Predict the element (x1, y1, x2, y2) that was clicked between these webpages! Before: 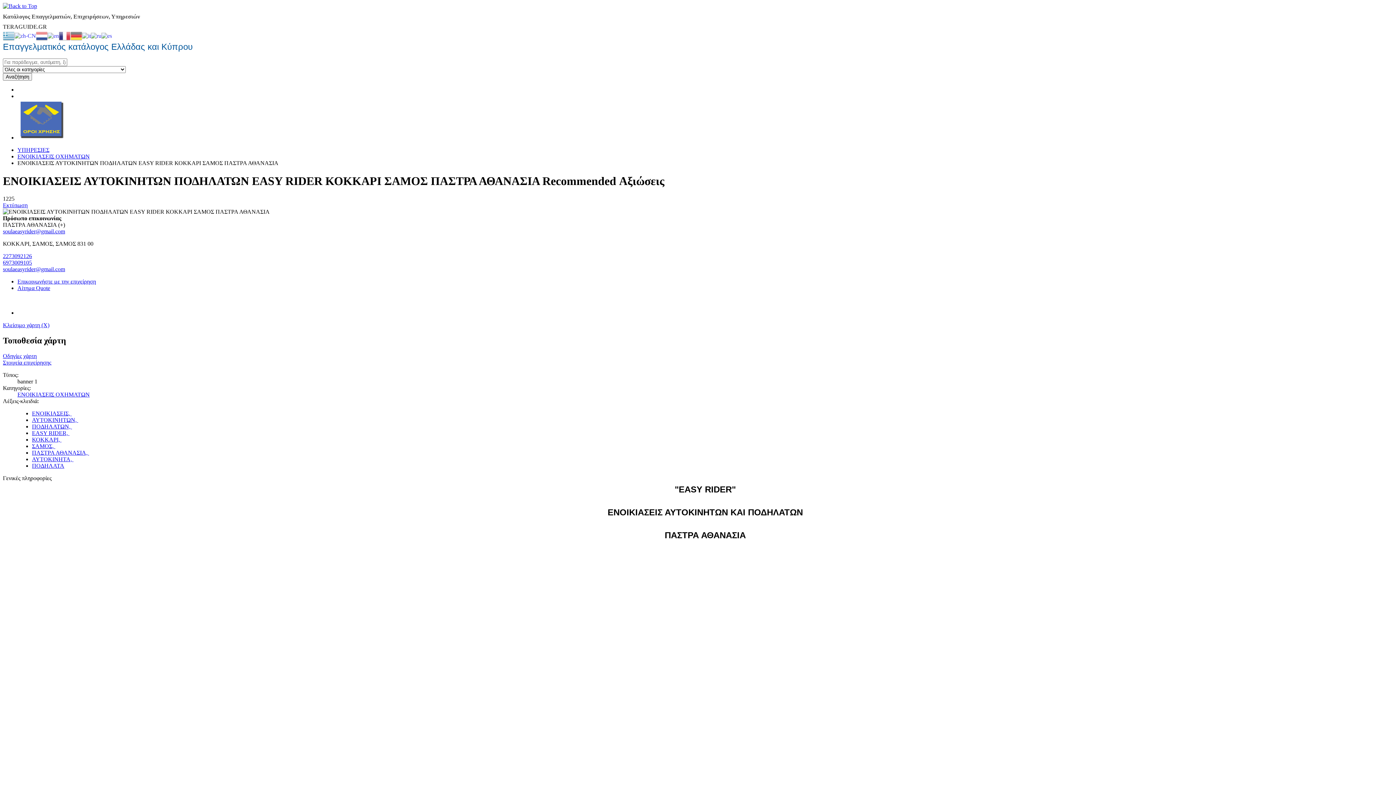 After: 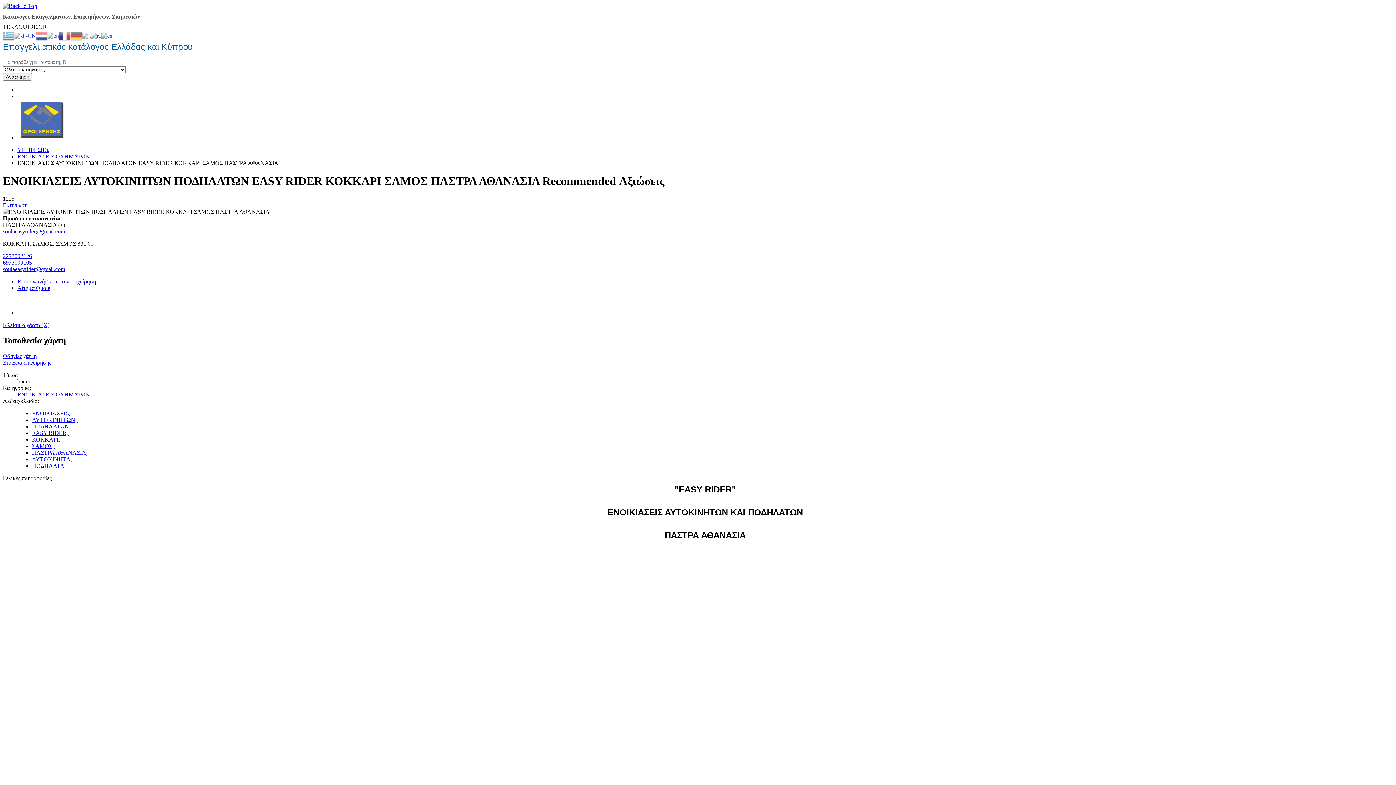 Action: bbox: (2, 266, 65, 272) label: soulaeasyrider@gmail.com